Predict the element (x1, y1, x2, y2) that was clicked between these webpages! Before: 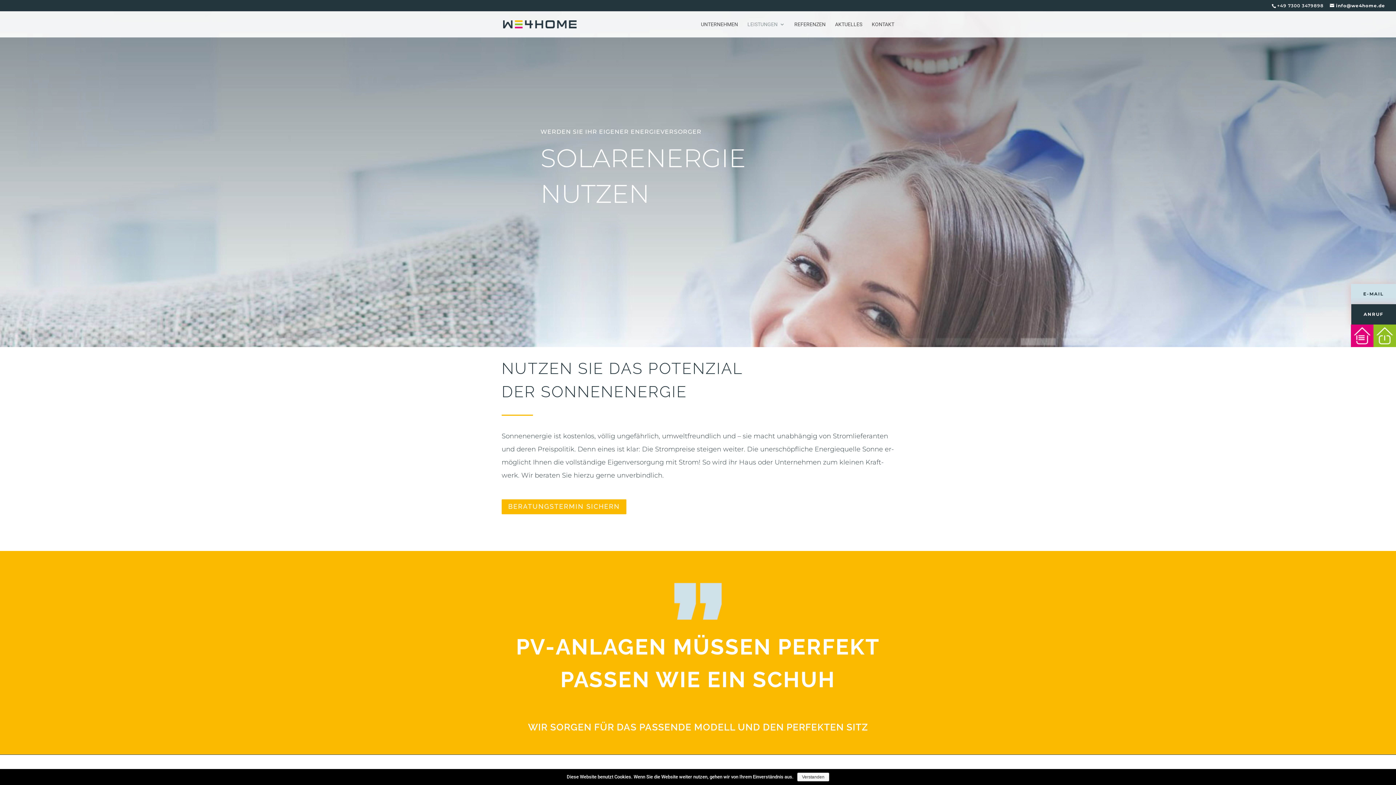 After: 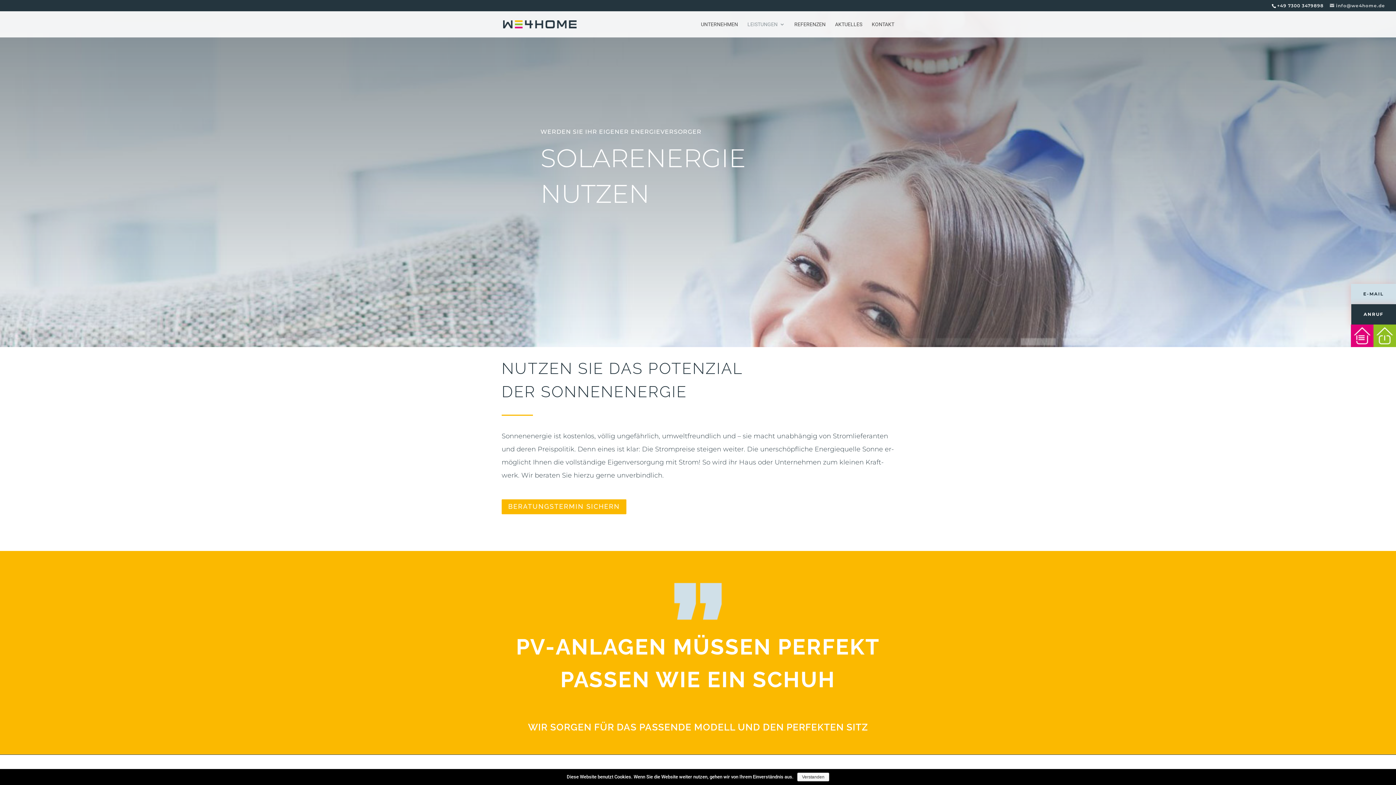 Action: bbox: (1330, 2, 1385, 8) label: info@we4home.de